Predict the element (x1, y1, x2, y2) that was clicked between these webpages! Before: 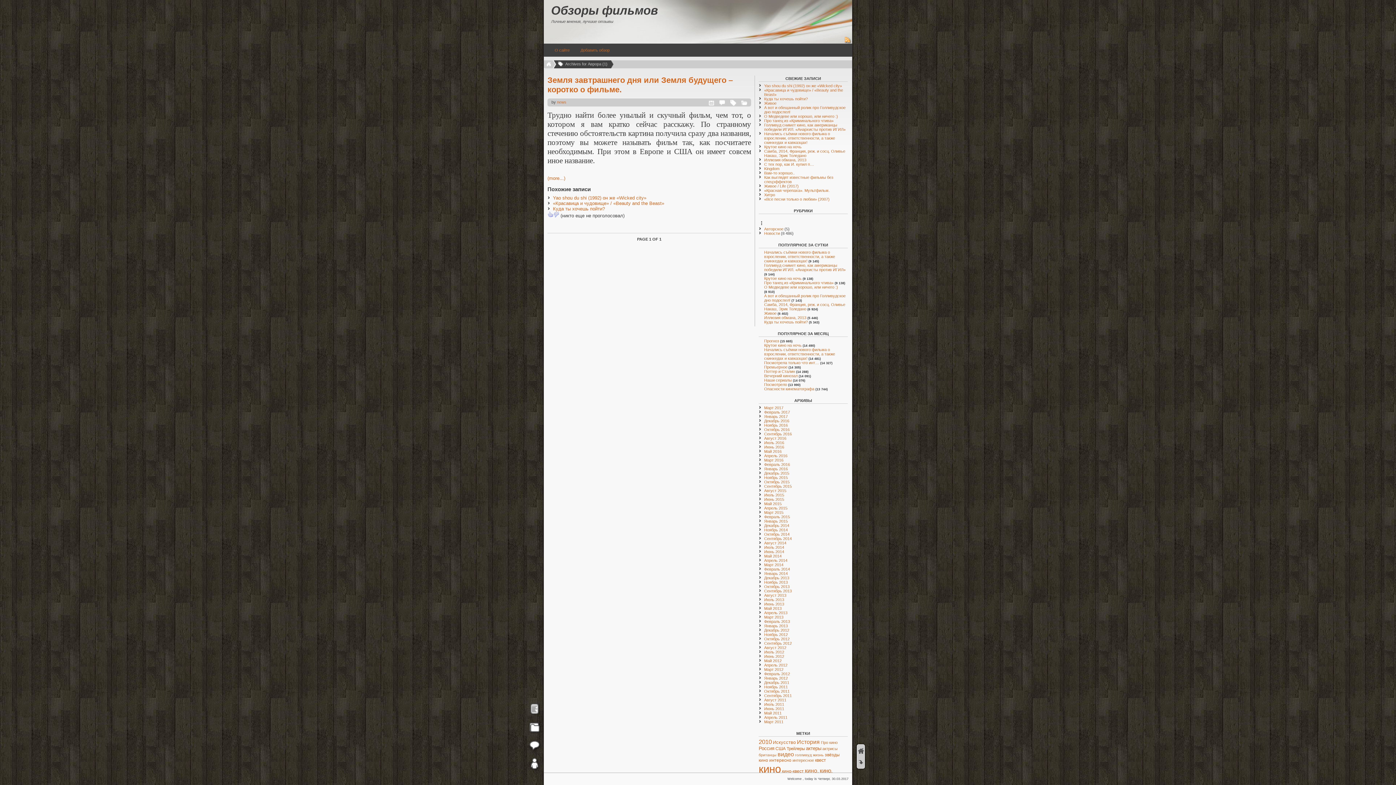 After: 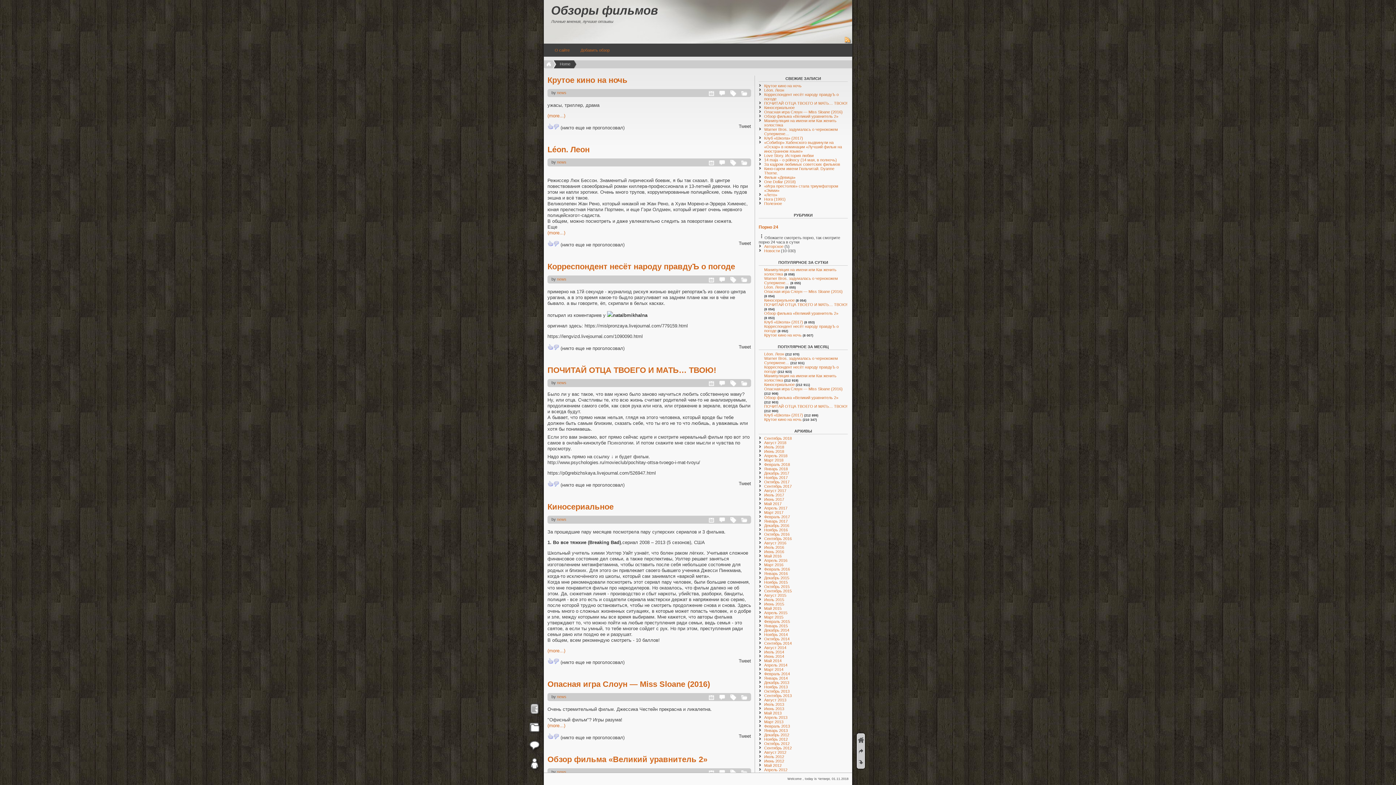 Action: label: Куда ты хочешь пойти? bbox: (764, 320, 808, 324)